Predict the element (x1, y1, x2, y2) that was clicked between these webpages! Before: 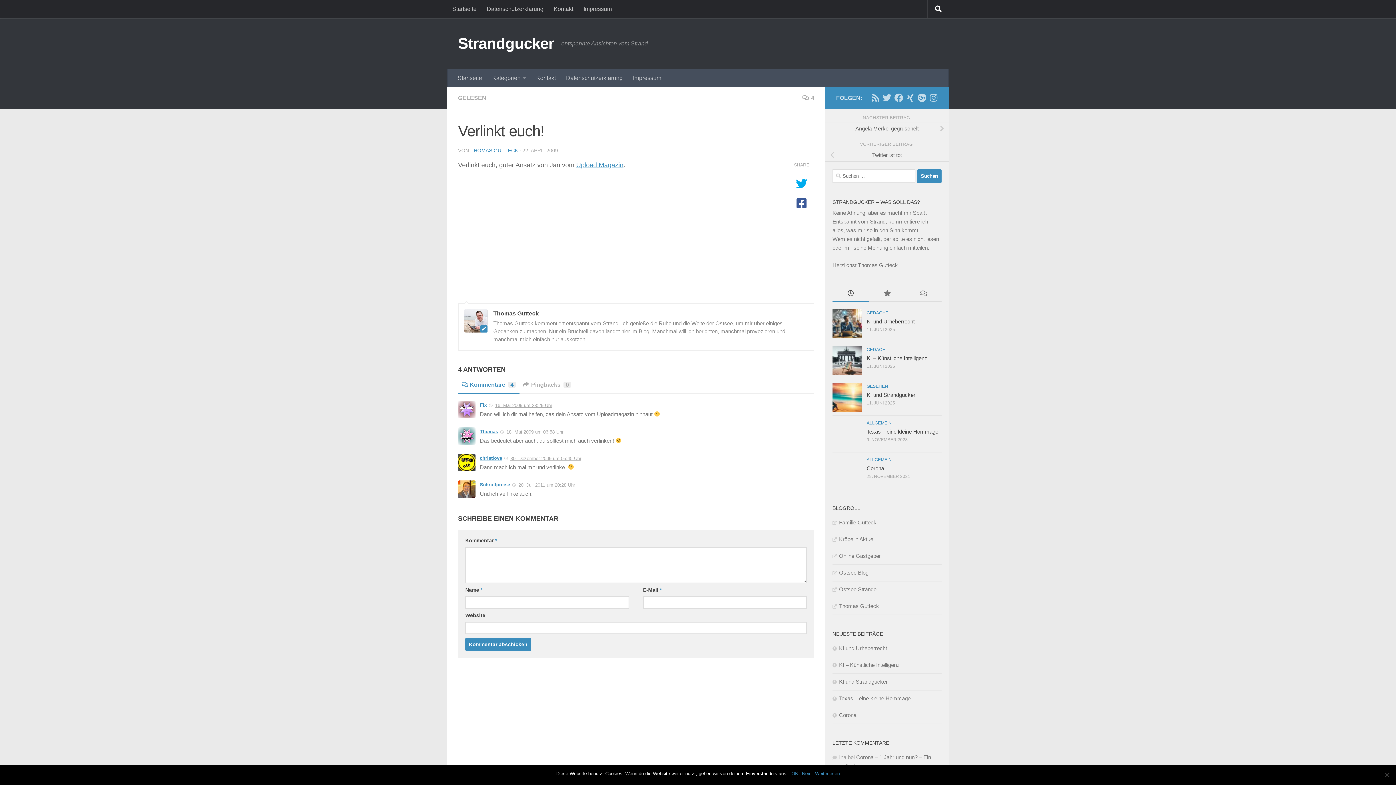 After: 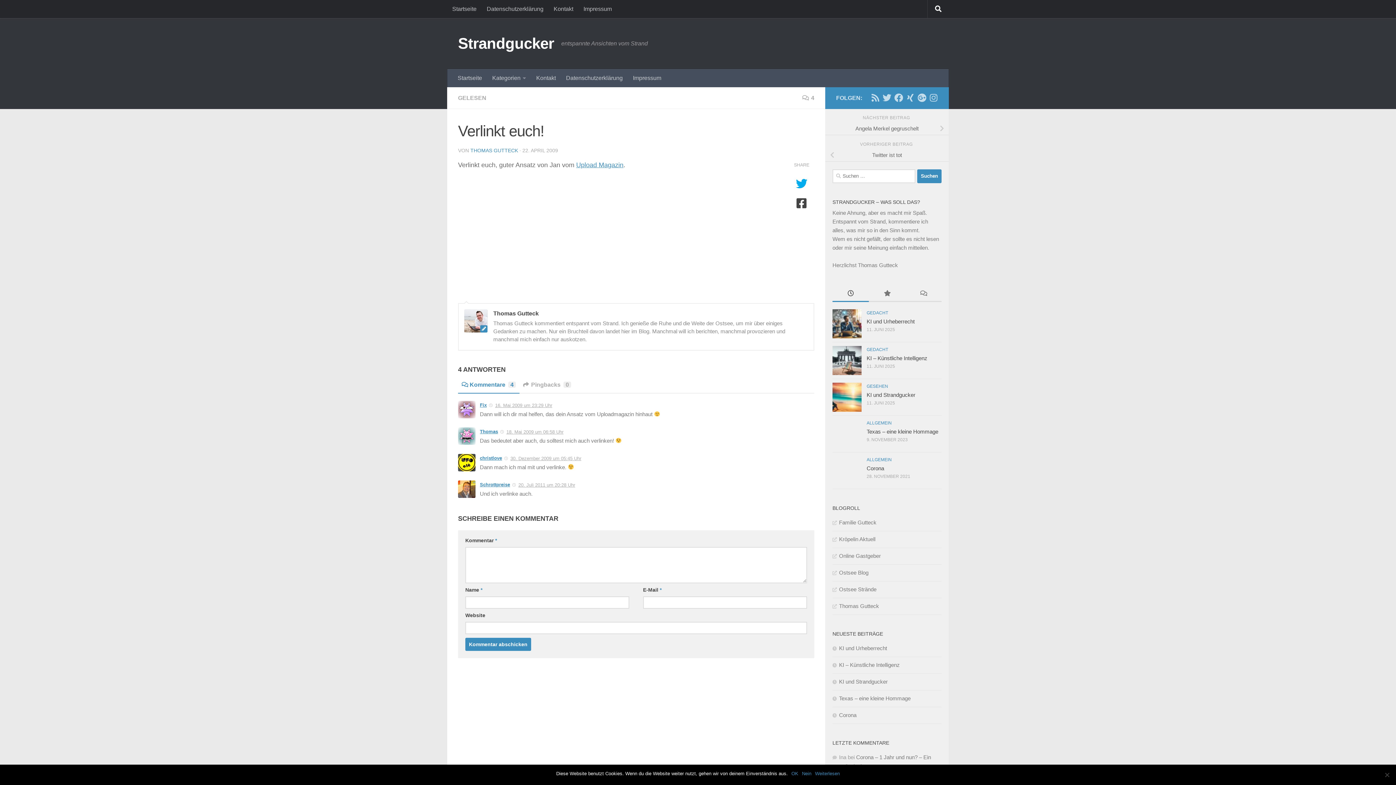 Action: bbox: (792, 197, 810, 209)